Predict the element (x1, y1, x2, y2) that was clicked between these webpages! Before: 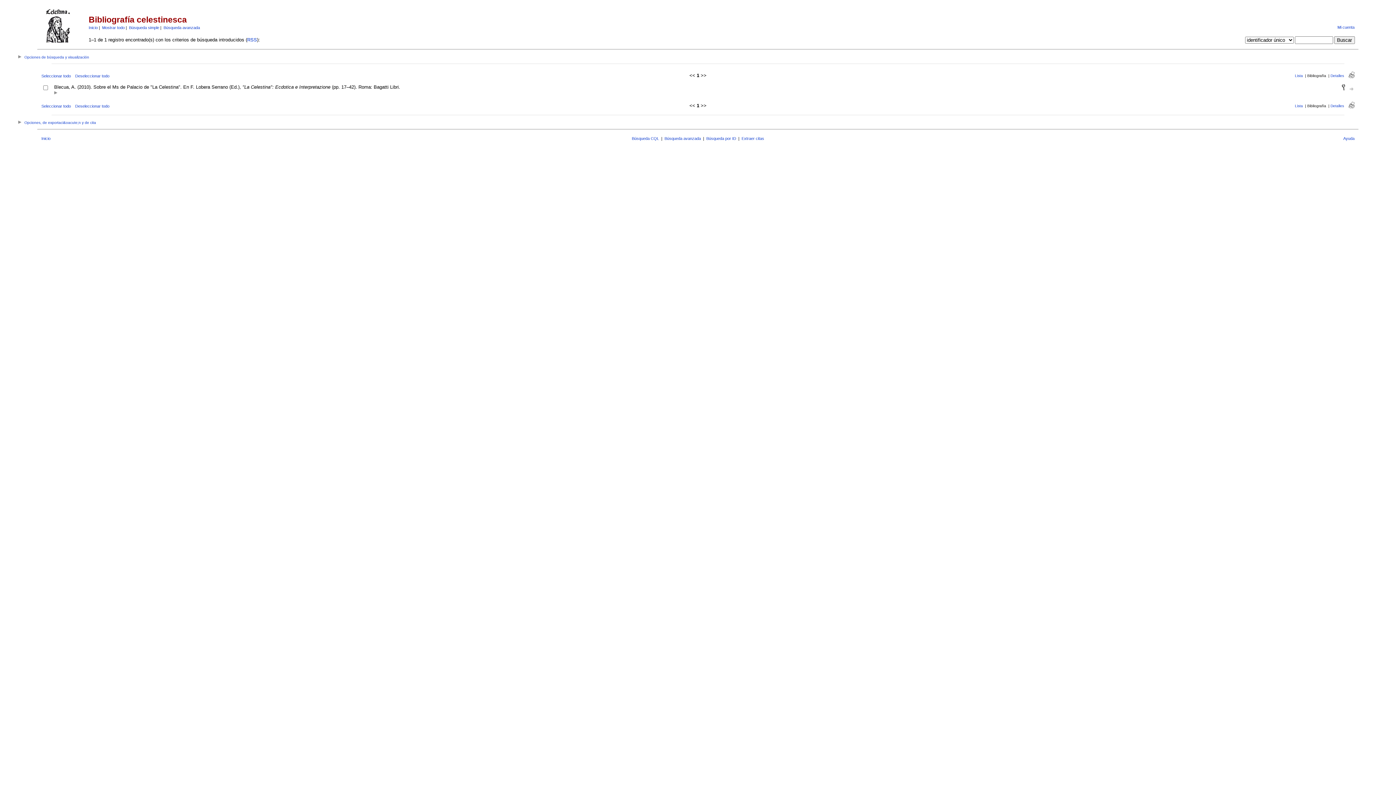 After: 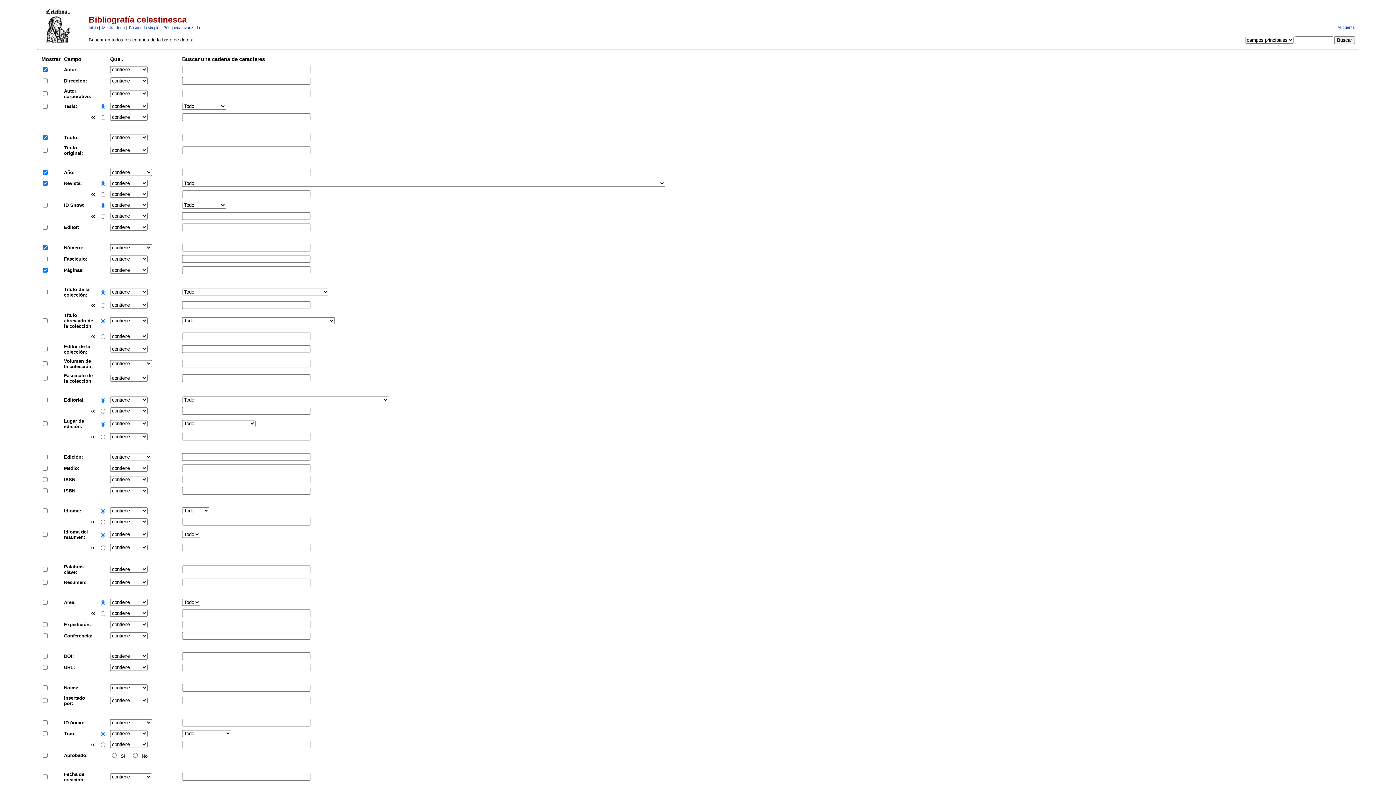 Action: bbox: (163, 25, 200, 29) label: Búsqueda avanzada